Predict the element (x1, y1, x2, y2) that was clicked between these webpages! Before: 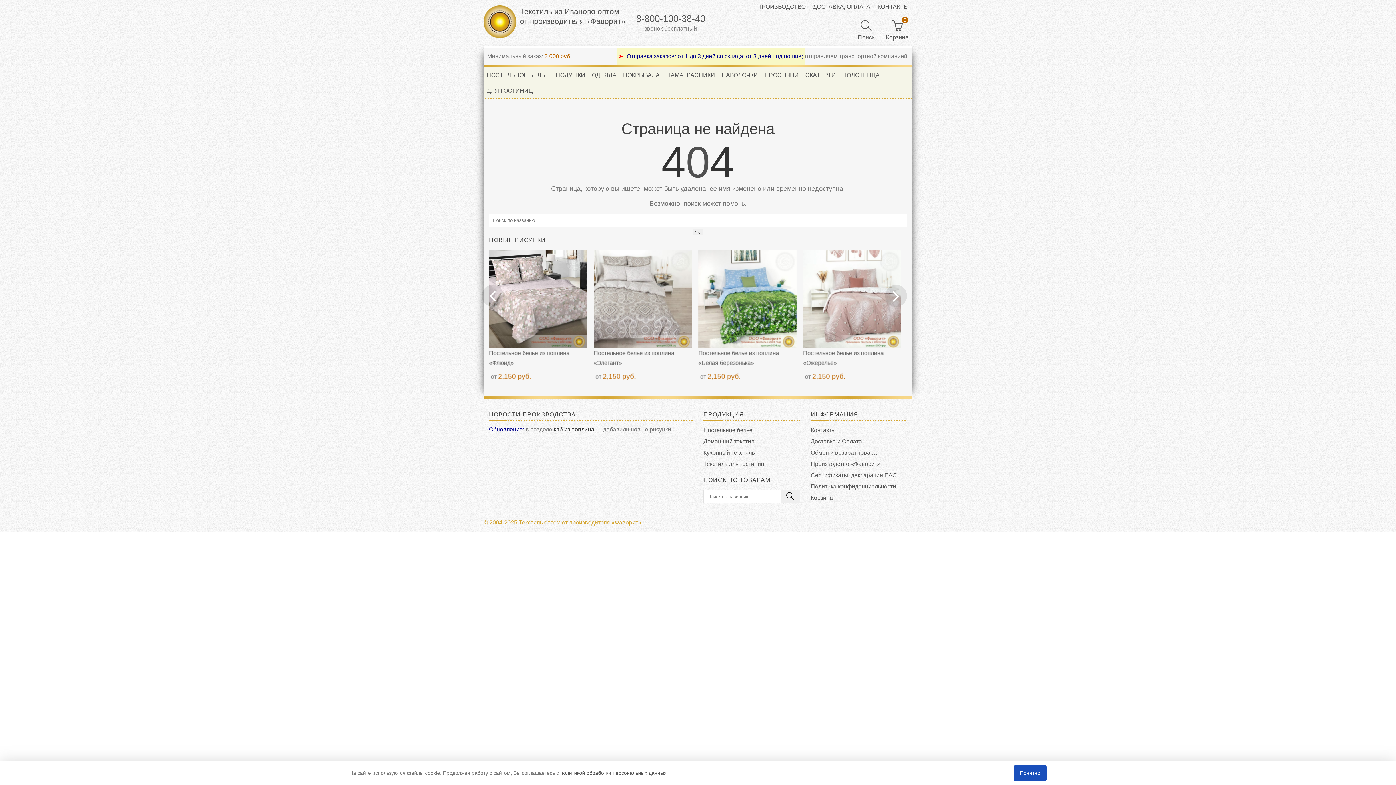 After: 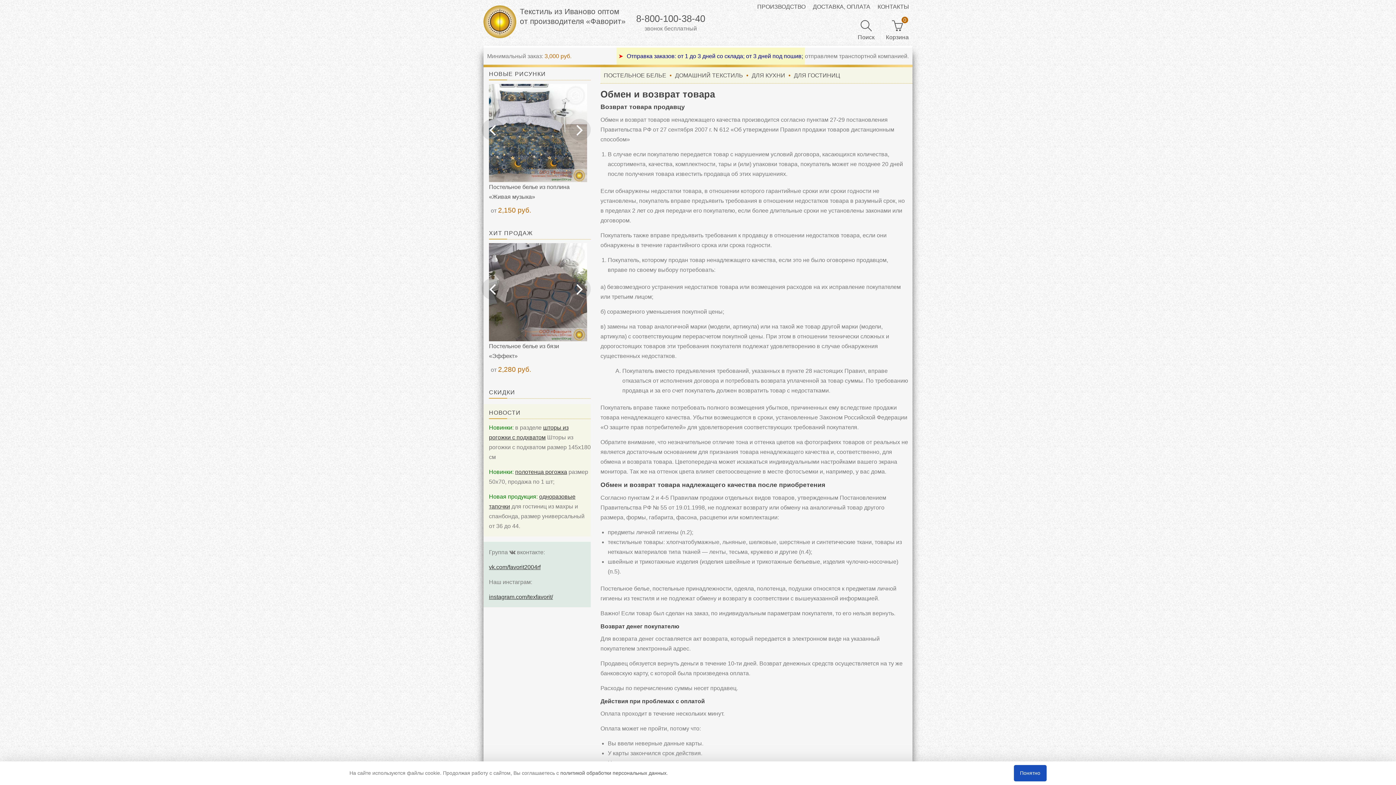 Action: label: Обмен и возврат товара bbox: (810, 449, 877, 456)